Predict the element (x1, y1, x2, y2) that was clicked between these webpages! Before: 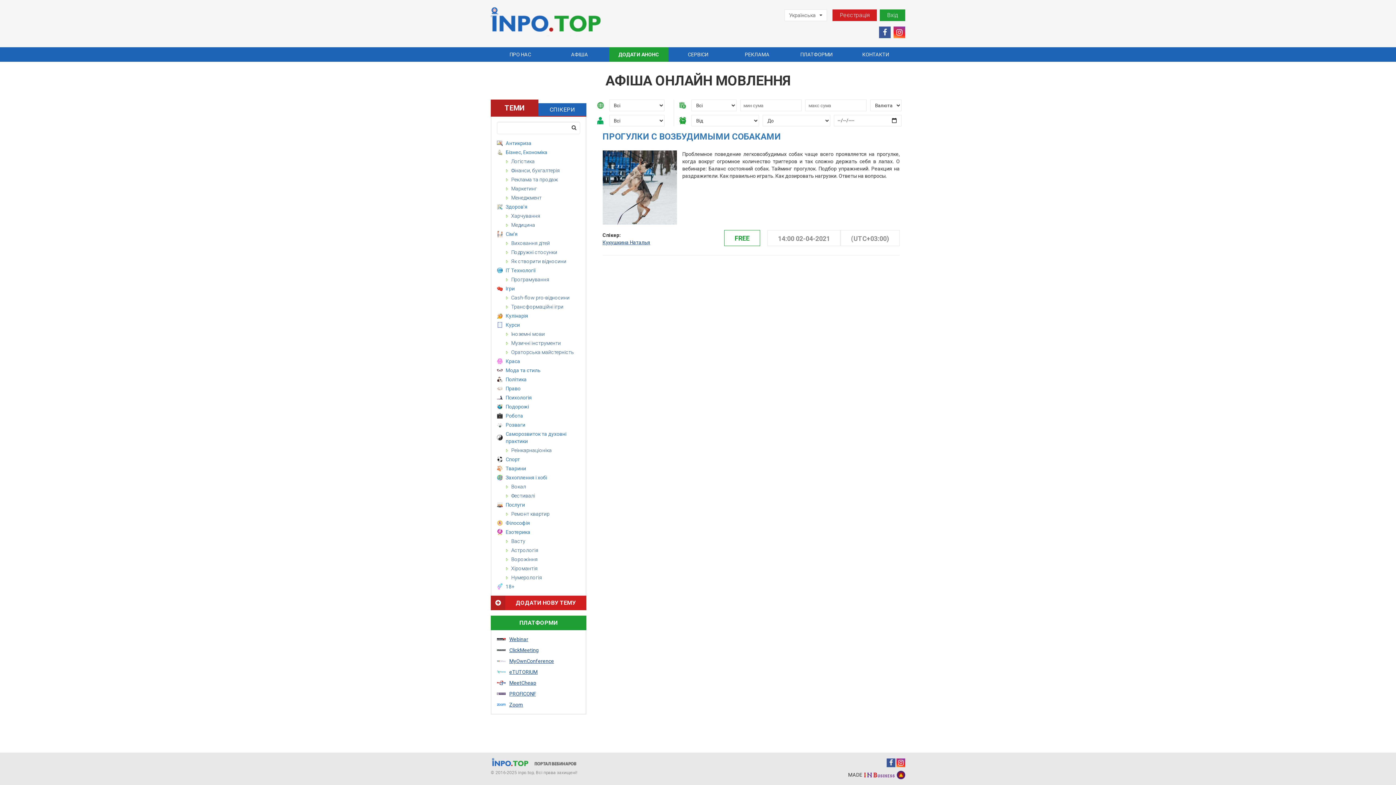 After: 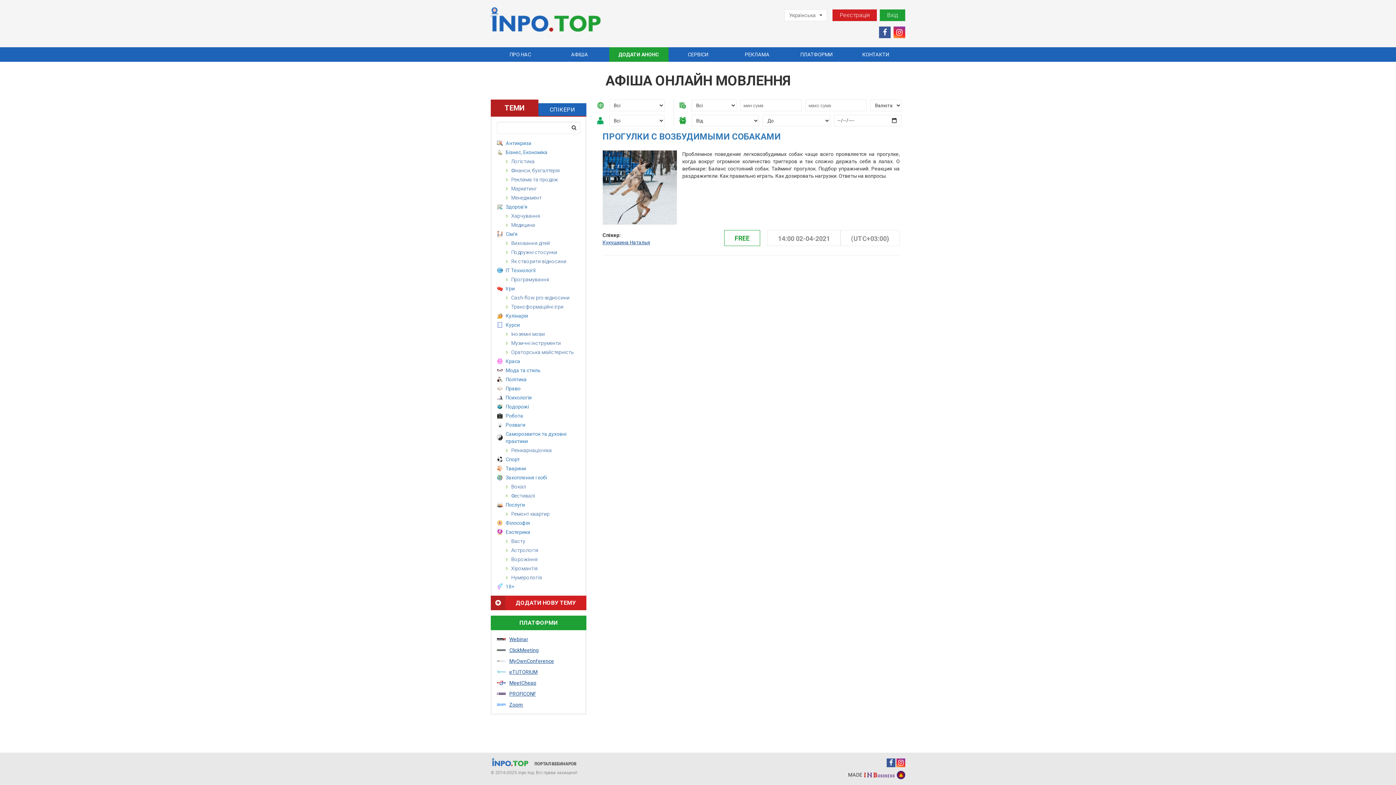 Action: bbox: (497, 690, 580, 697) label: PROFICONF